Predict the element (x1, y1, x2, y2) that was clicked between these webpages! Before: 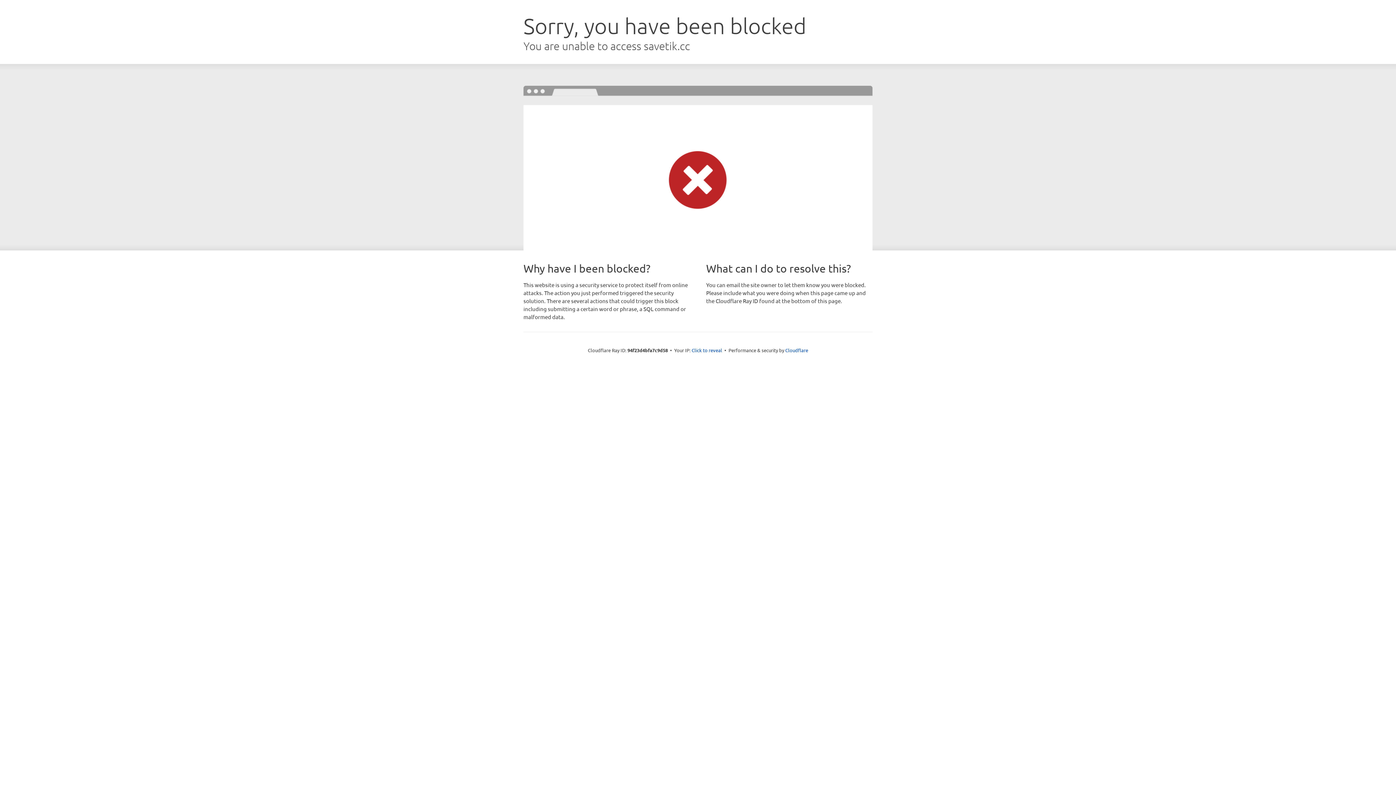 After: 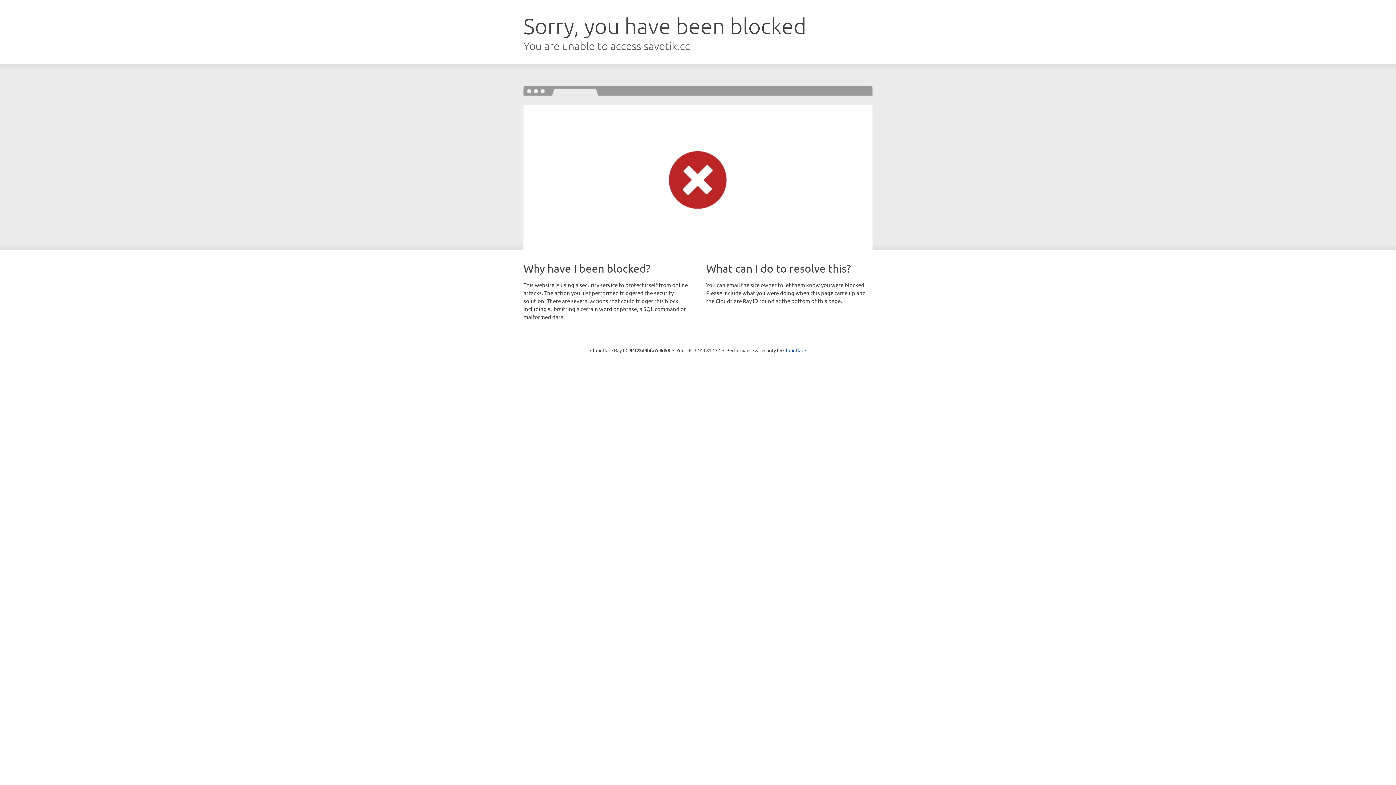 Action: label: Click to reveal bbox: (691, 346, 722, 353)